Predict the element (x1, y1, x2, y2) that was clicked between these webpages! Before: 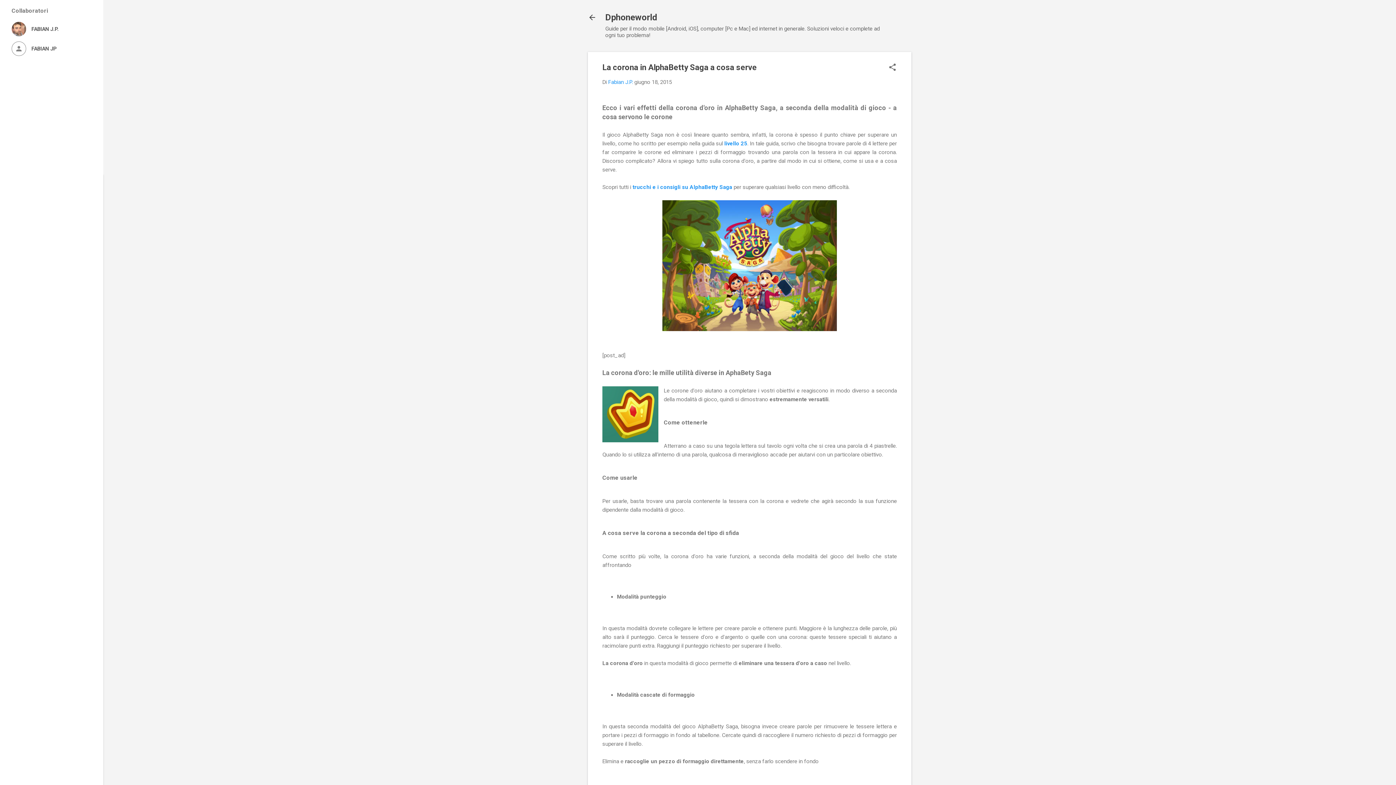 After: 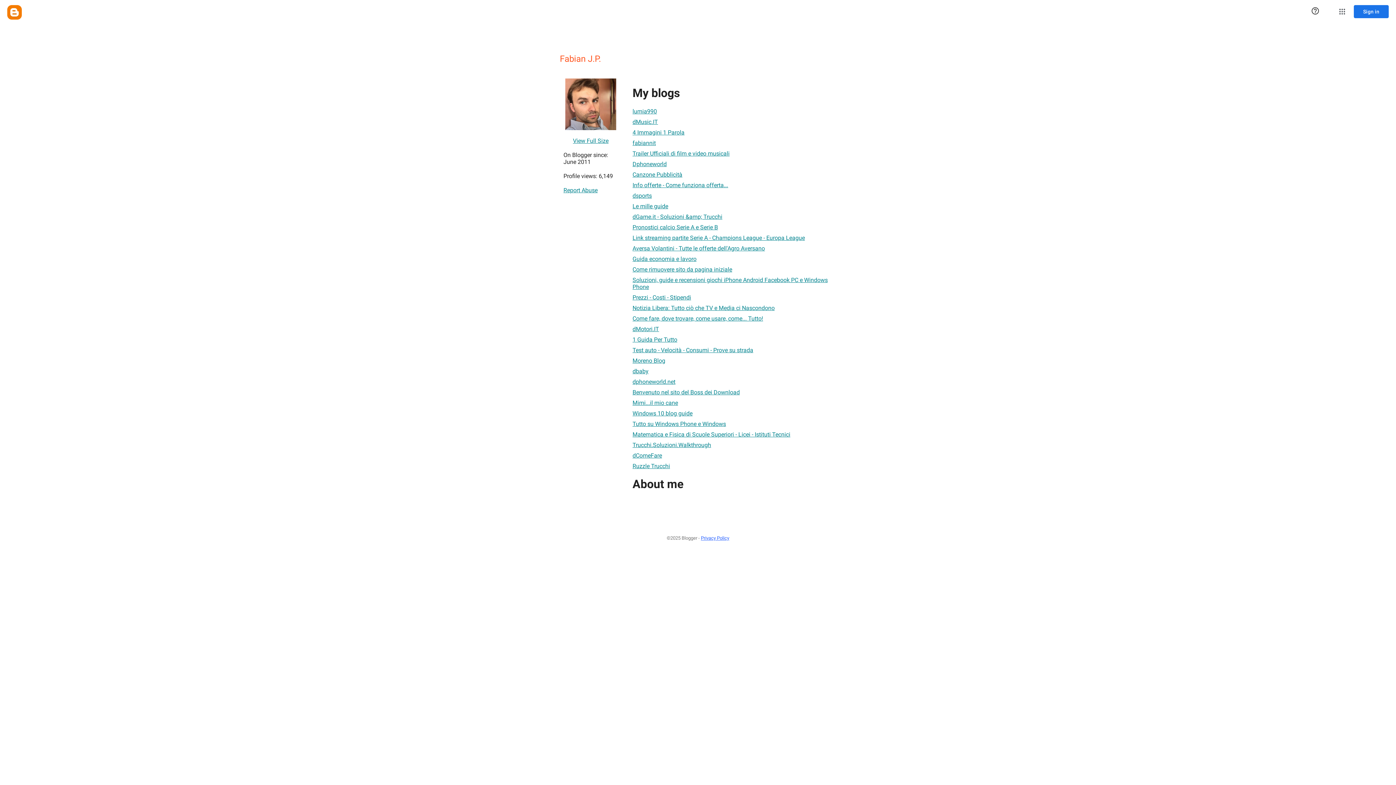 Action: label: FABIAN J.P. bbox: (11, 21, 91, 36)